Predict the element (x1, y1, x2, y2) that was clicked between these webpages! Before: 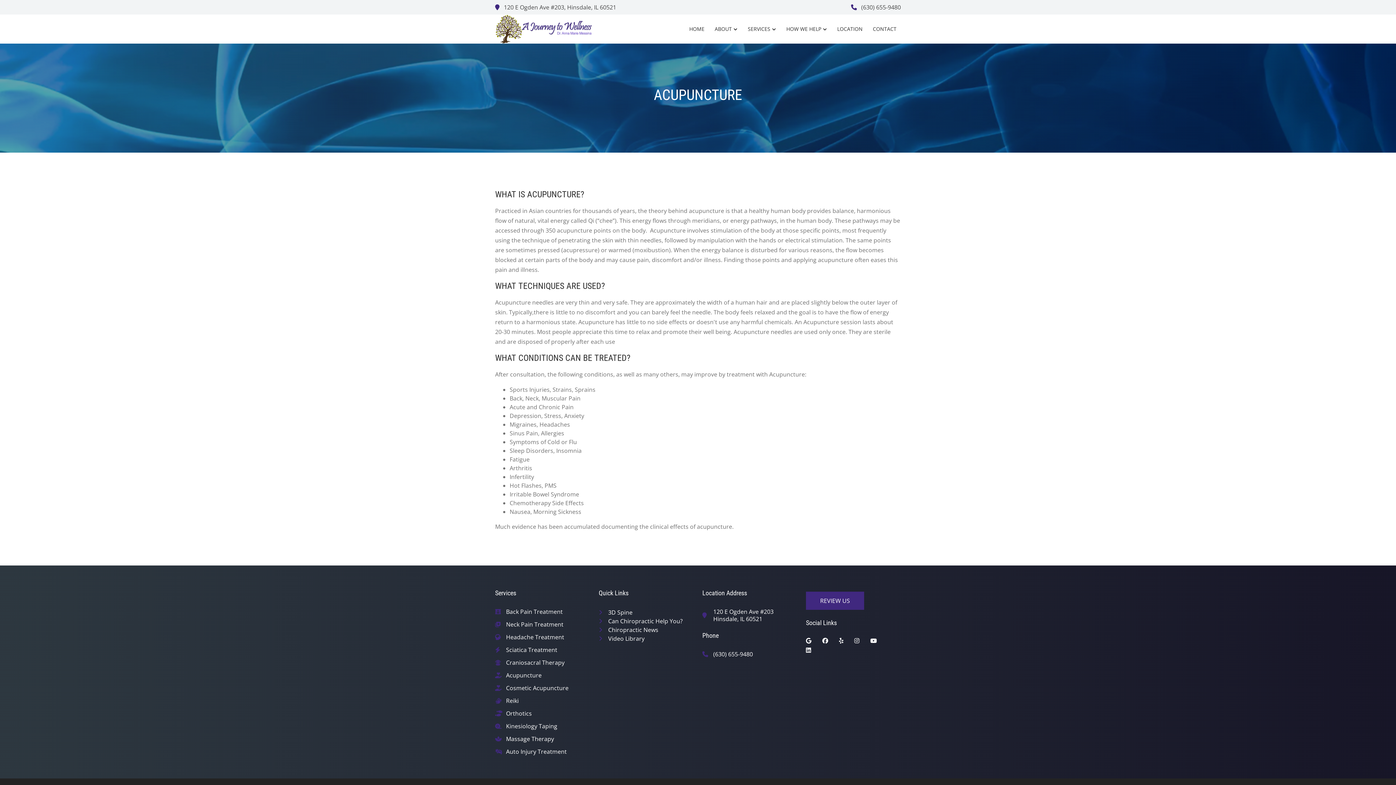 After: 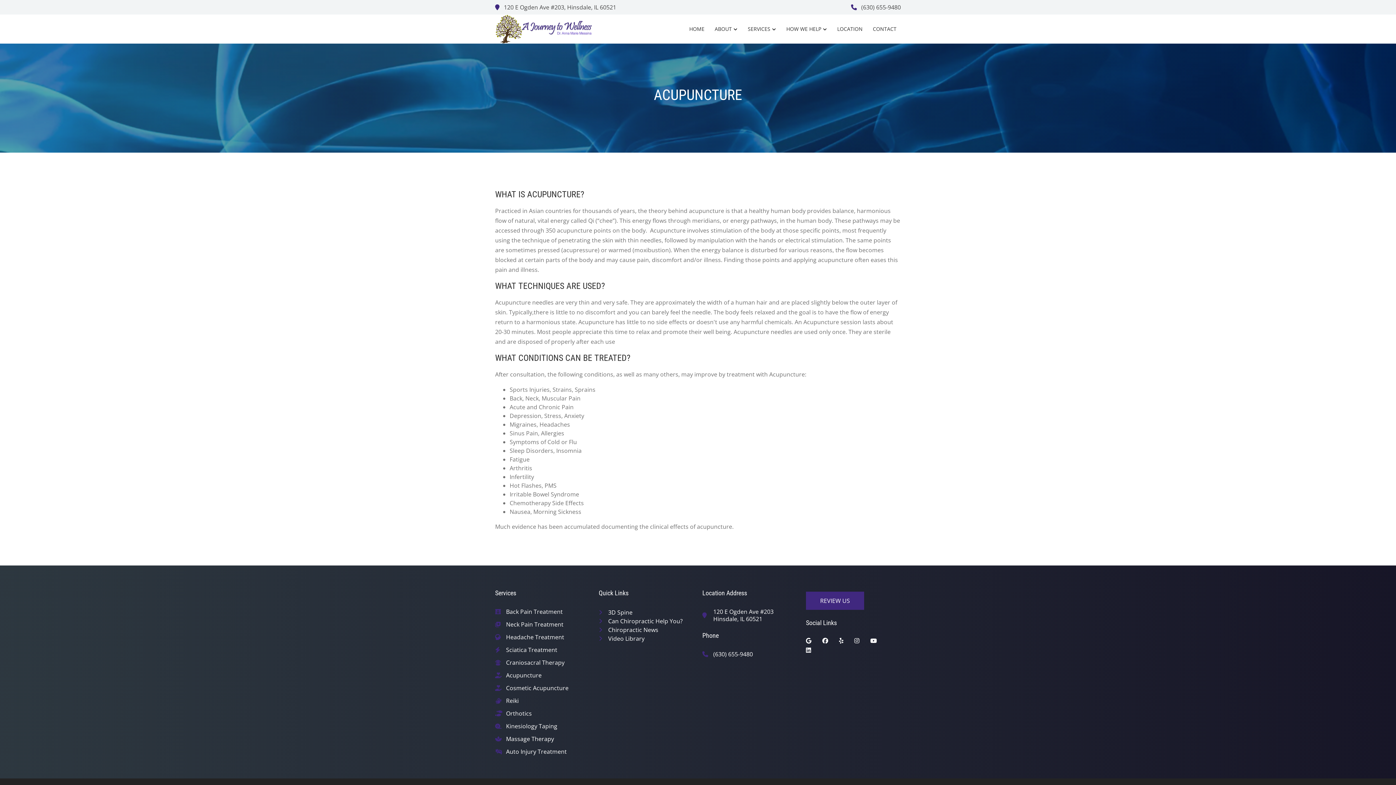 Action: label:  (630) 655-9480 bbox: (851, 3, 901, 11)